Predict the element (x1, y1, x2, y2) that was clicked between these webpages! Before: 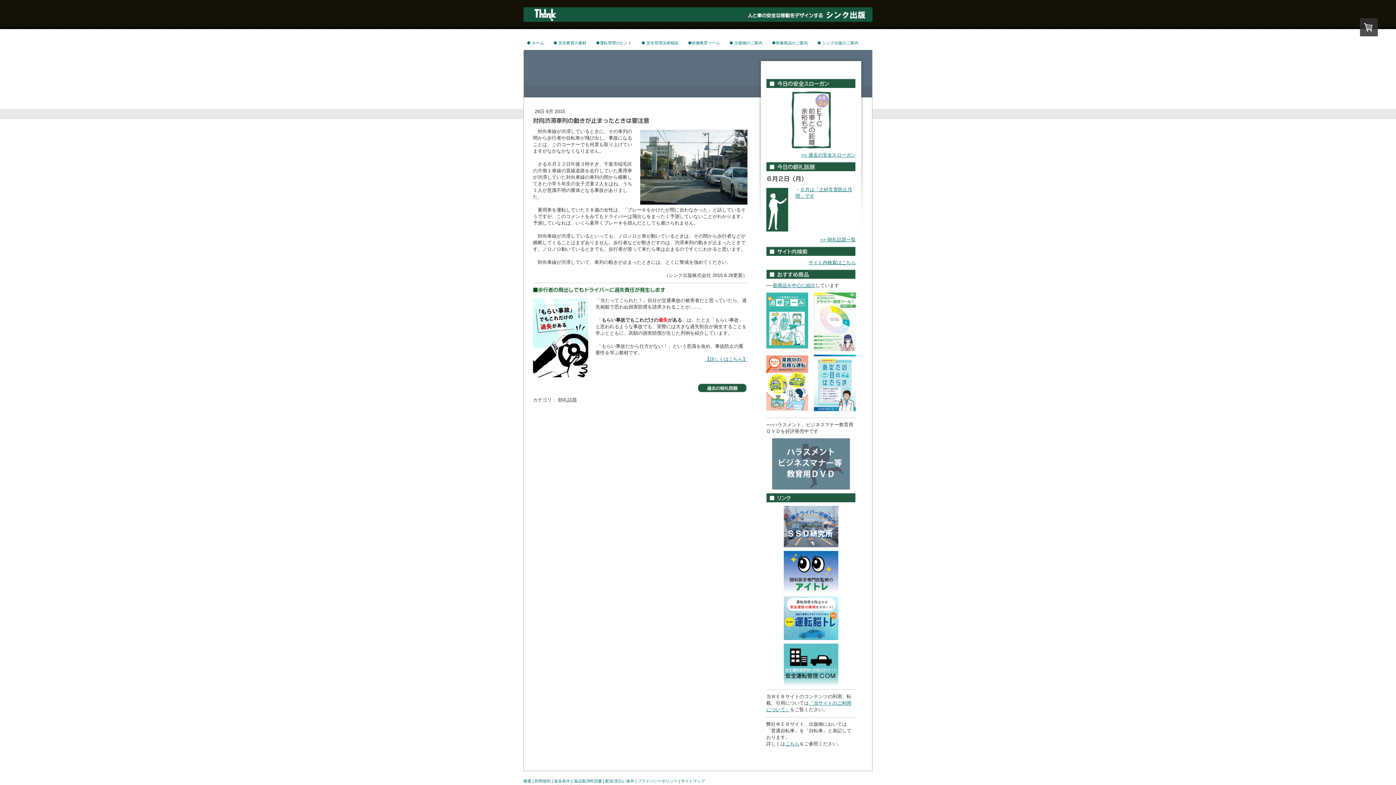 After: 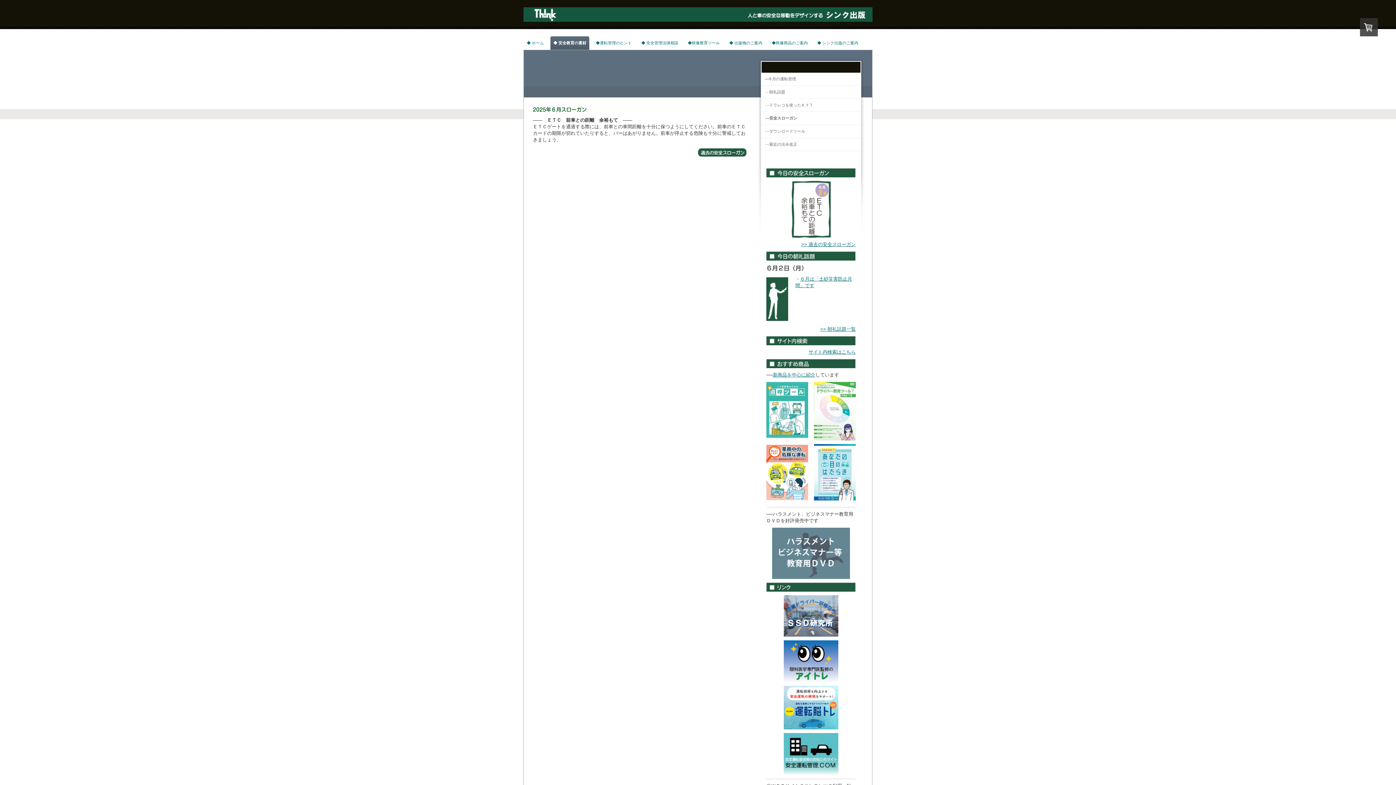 Action: bbox: (791, 92, 830, 97)